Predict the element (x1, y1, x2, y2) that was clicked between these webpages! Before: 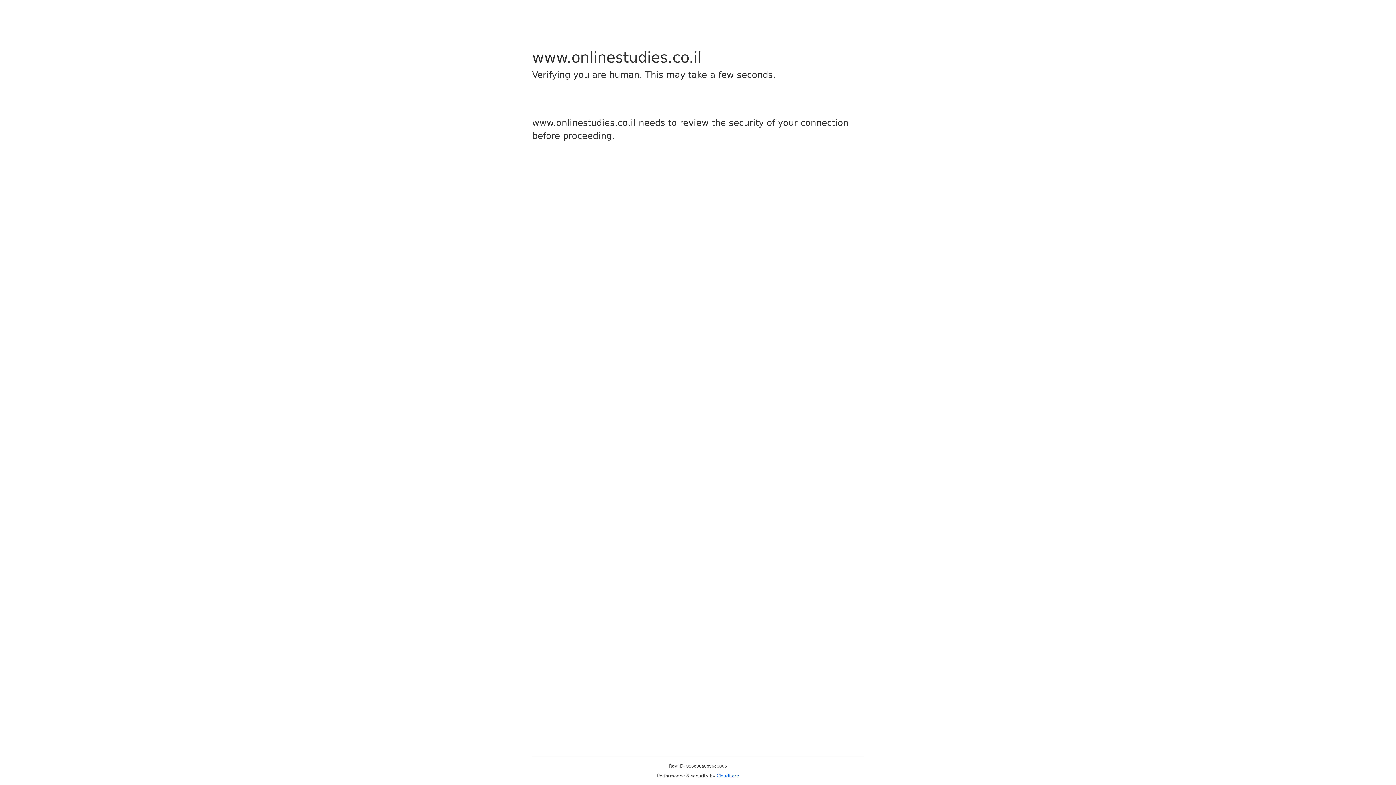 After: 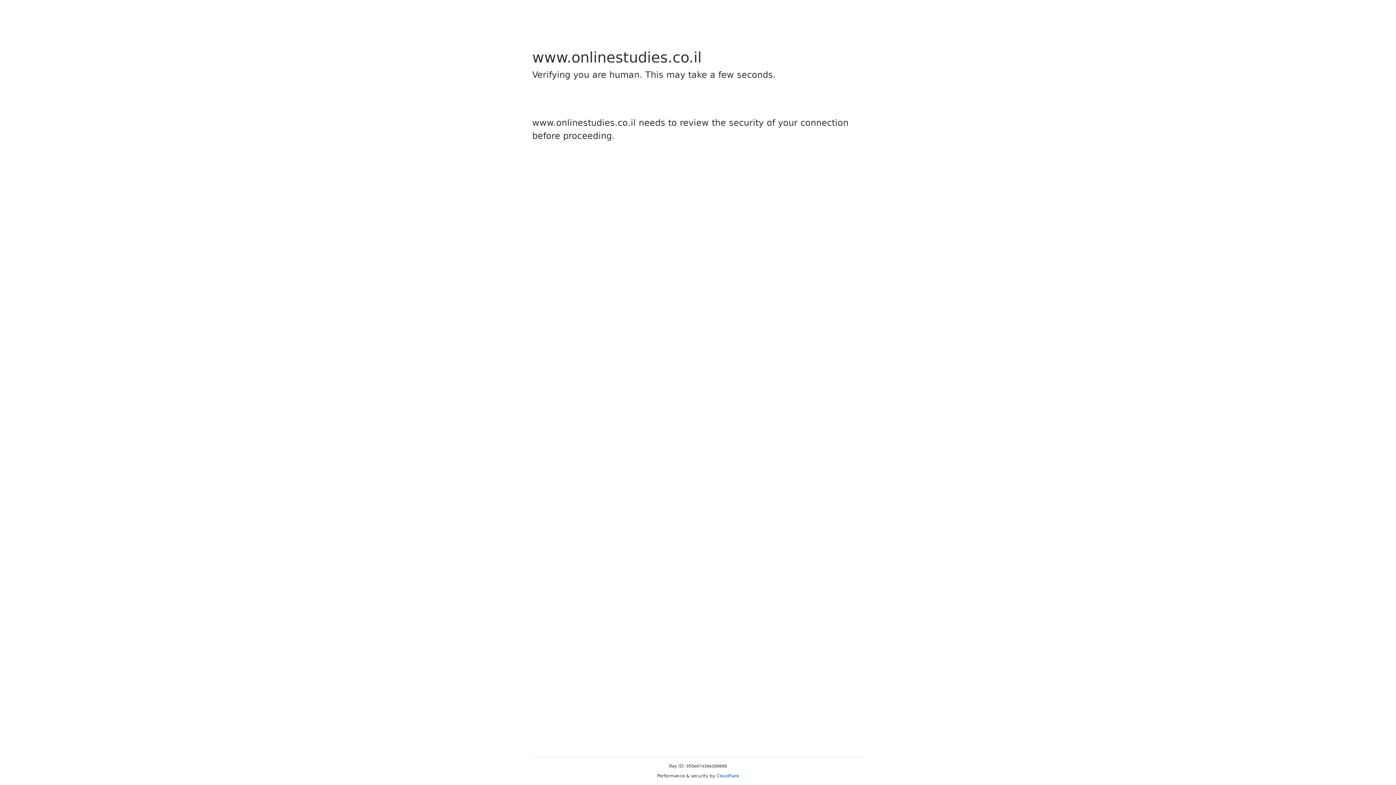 Action: bbox: (716, 773, 739, 778) label: Cloudflare